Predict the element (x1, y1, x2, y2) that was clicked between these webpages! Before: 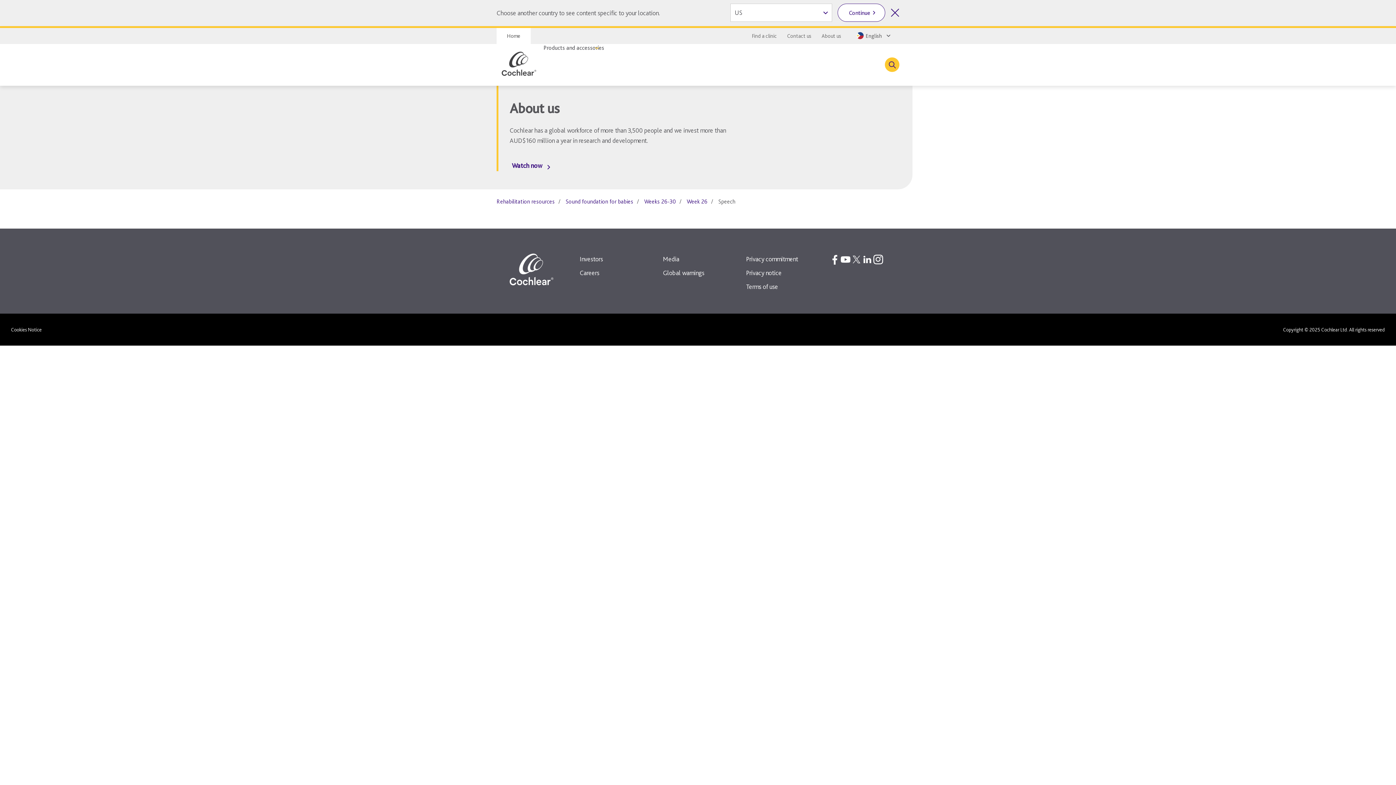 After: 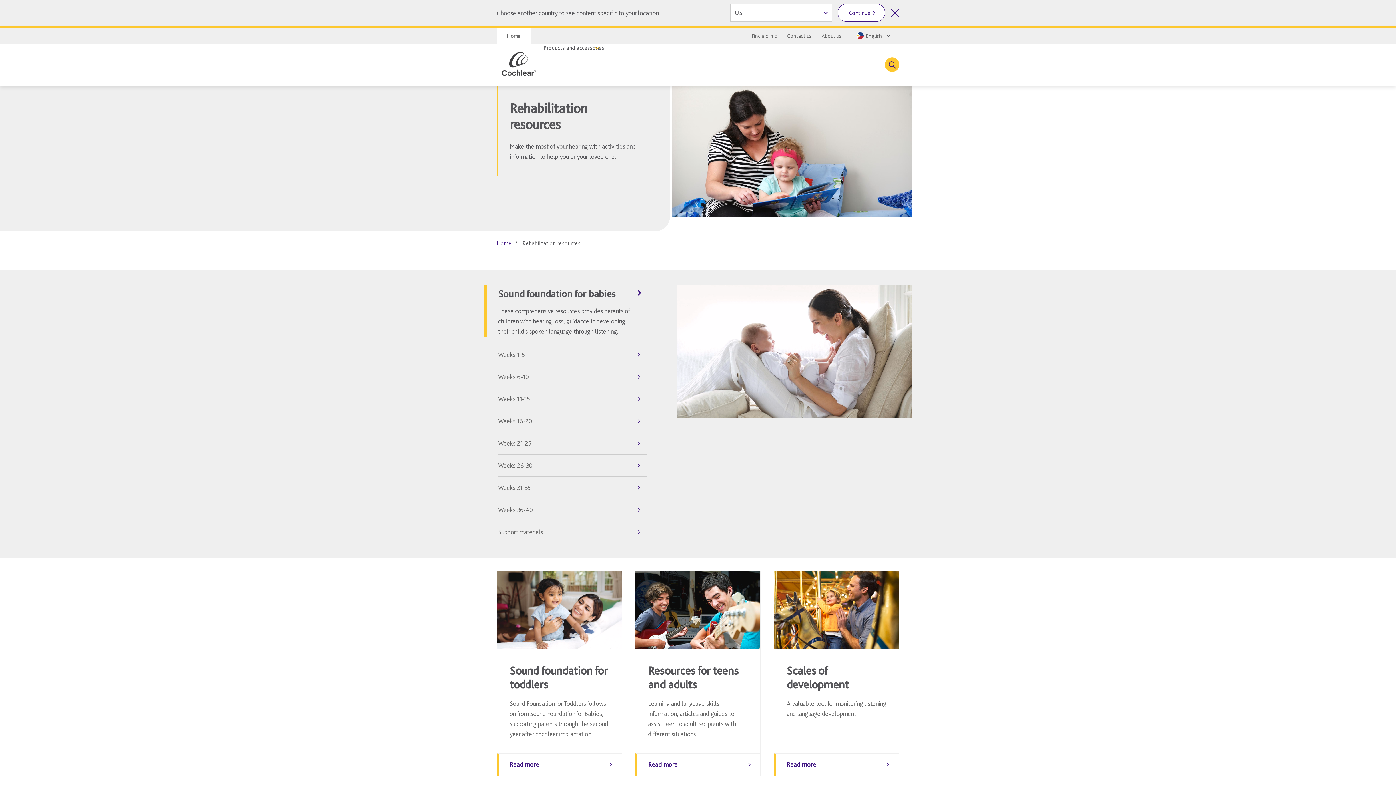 Action: label: Rehabilitation resources bbox: (496, 198, 554, 205)